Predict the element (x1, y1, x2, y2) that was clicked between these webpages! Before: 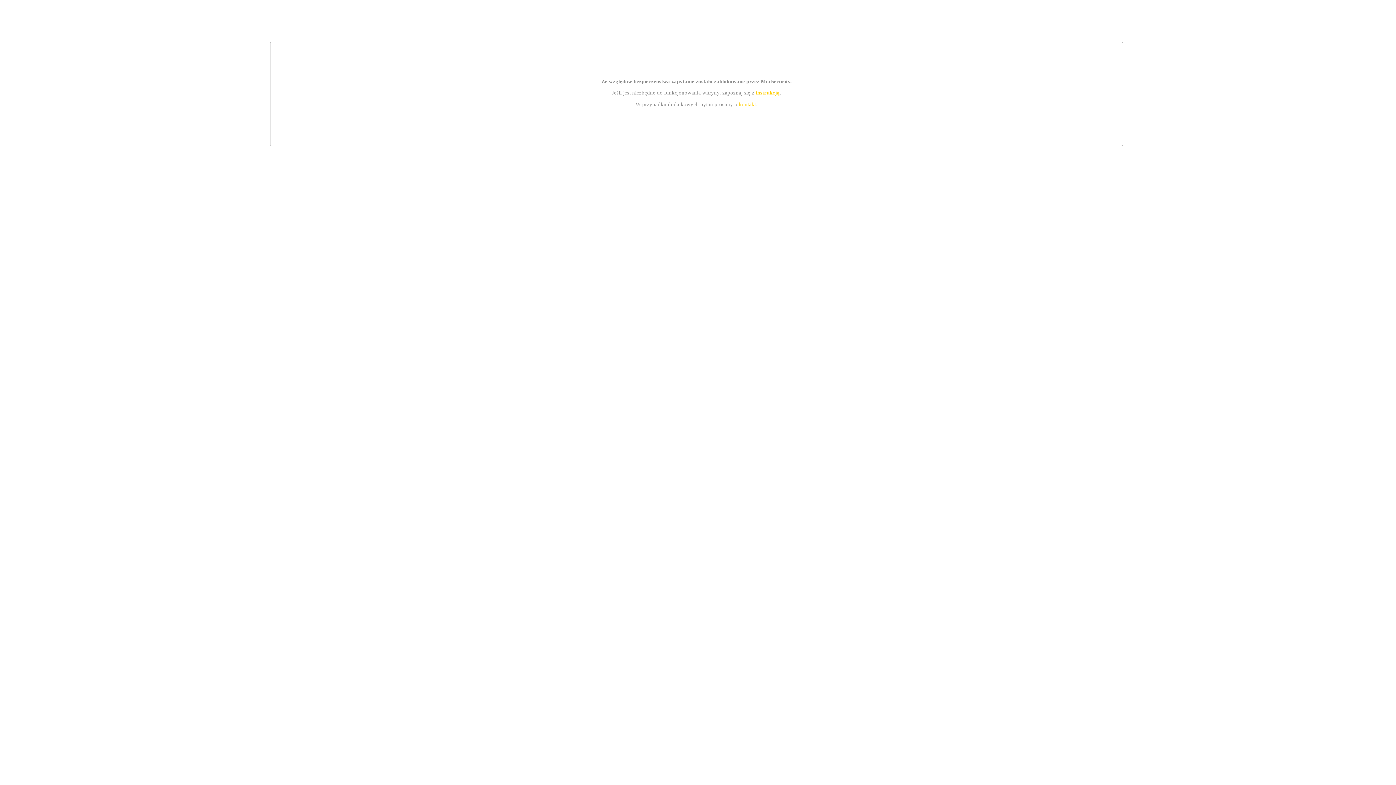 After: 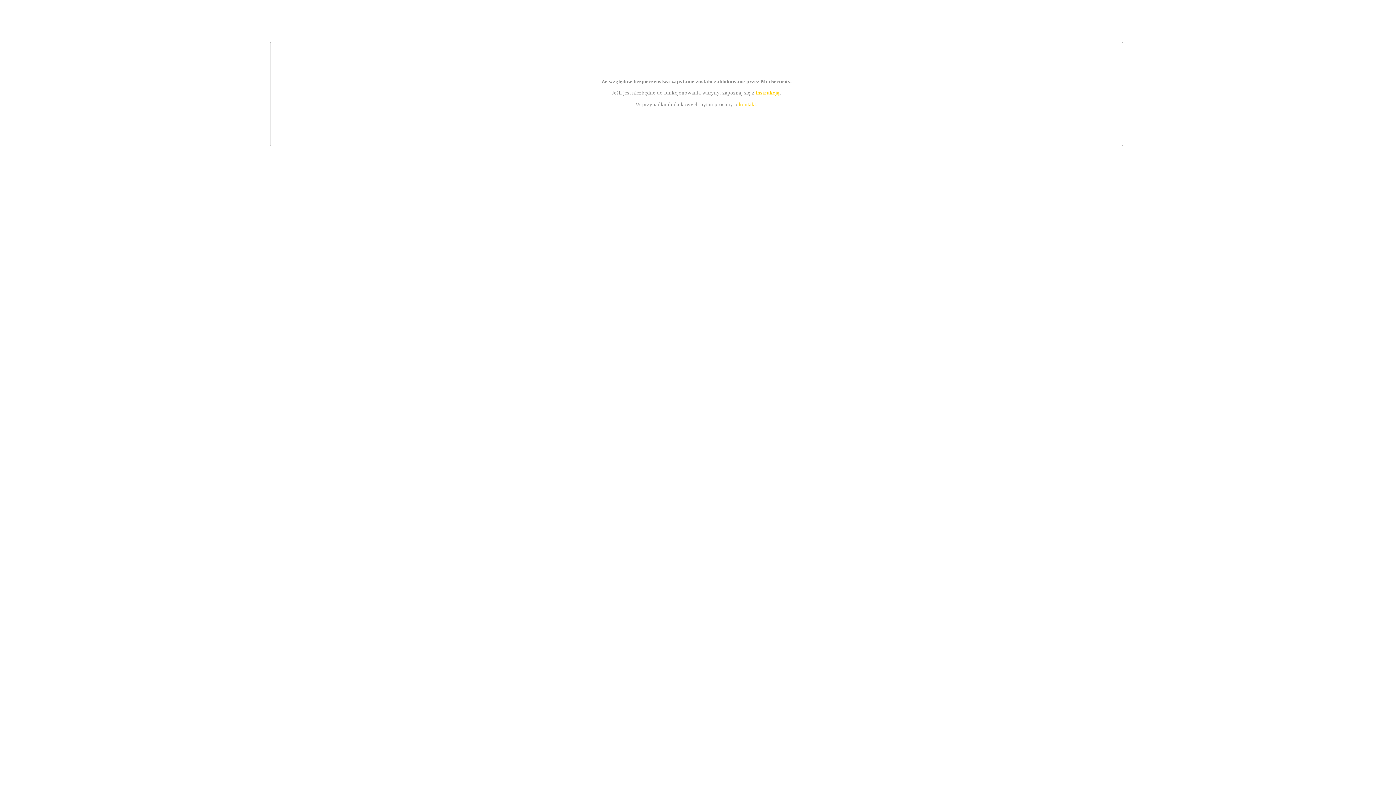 Action: label: kontakt bbox: (739, 101, 756, 107)